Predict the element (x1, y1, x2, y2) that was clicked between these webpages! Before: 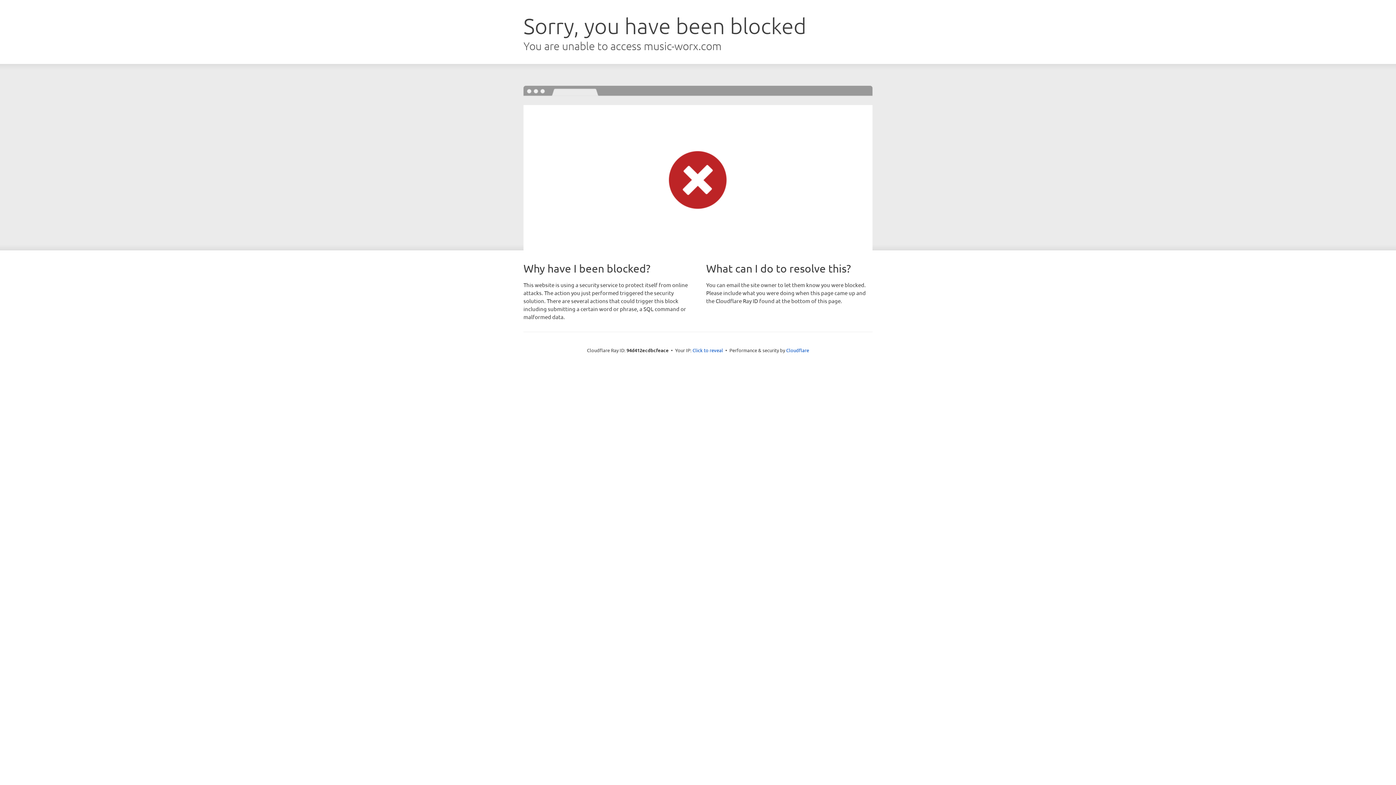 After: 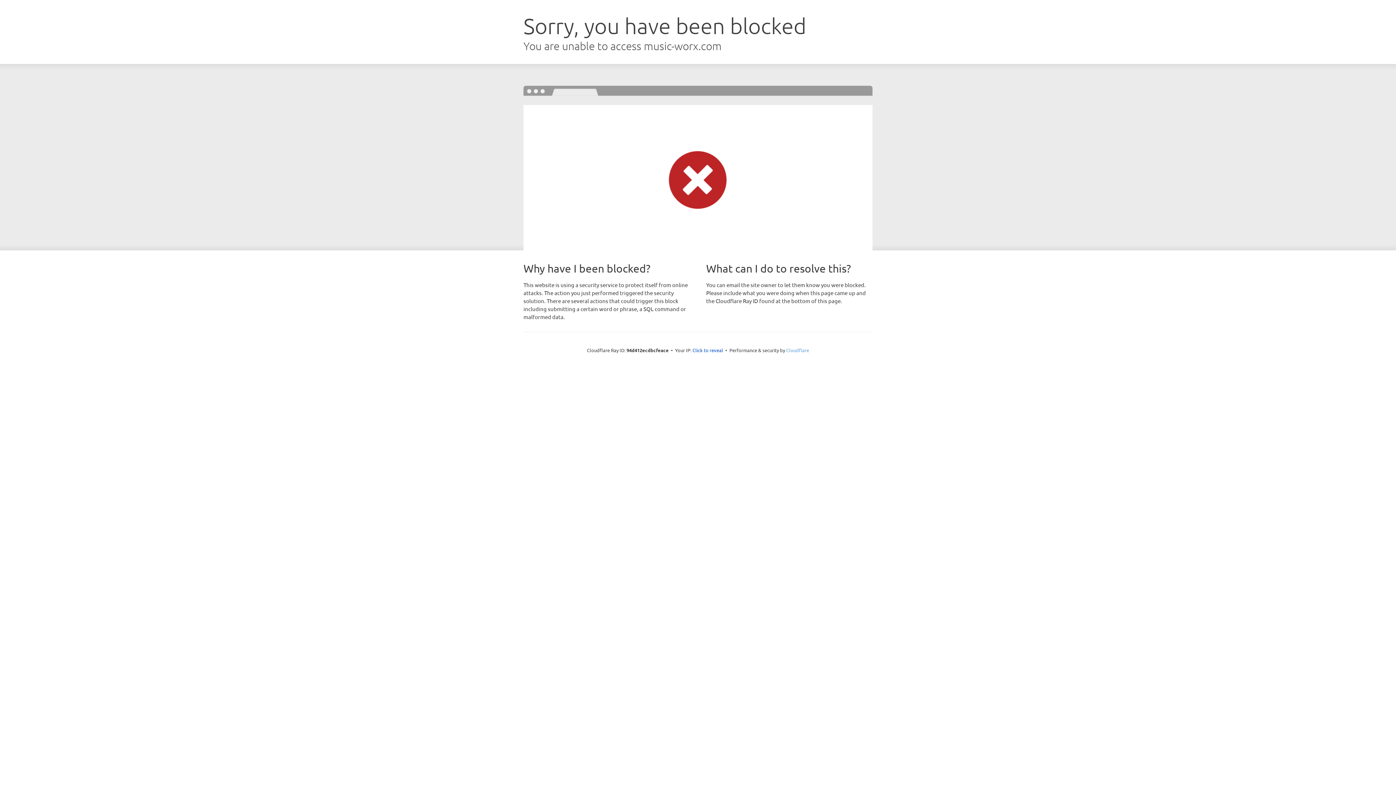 Action: label: Cloudflare bbox: (786, 347, 809, 353)